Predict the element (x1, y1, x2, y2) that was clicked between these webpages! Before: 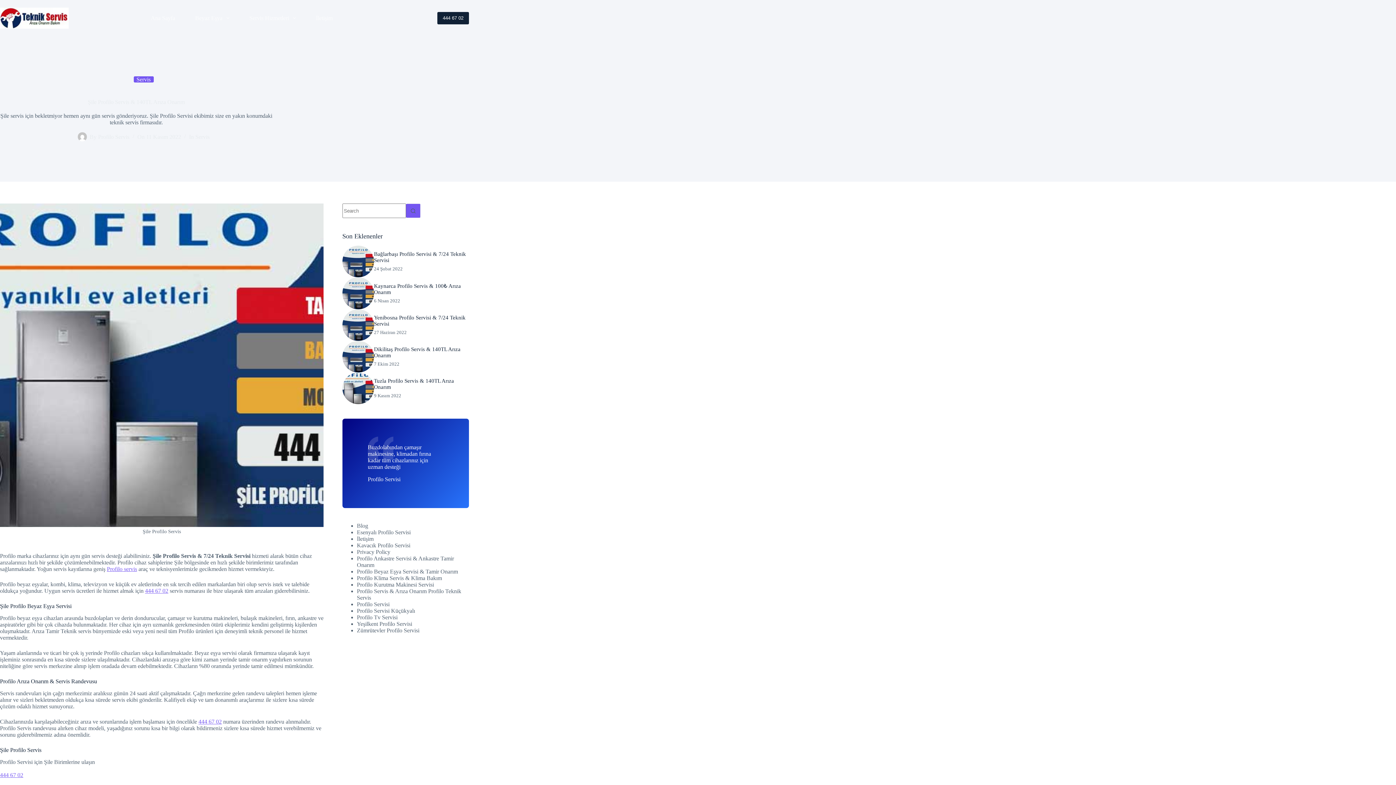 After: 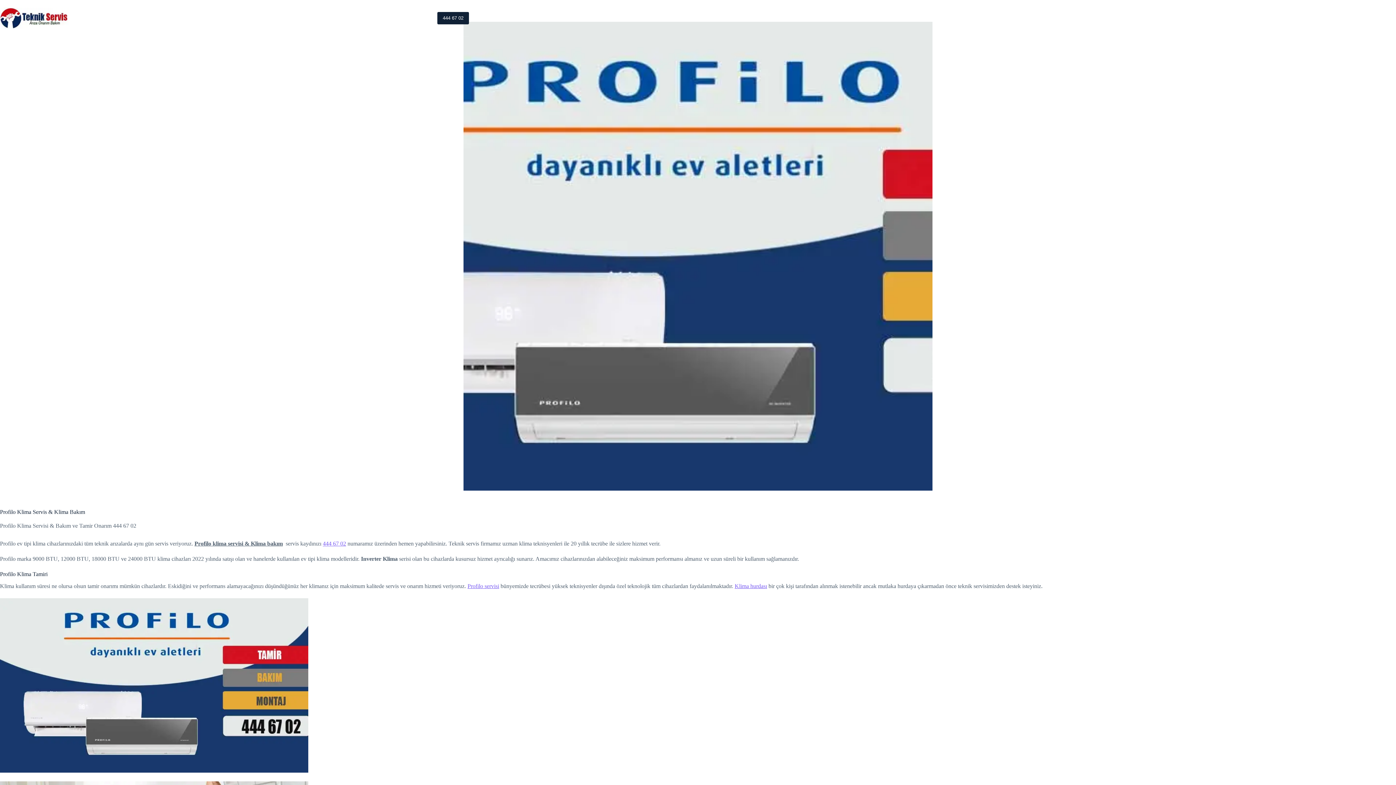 Action: label: Profilo Klima Servis & Klima Bakım bbox: (356, 575, 442, 581)